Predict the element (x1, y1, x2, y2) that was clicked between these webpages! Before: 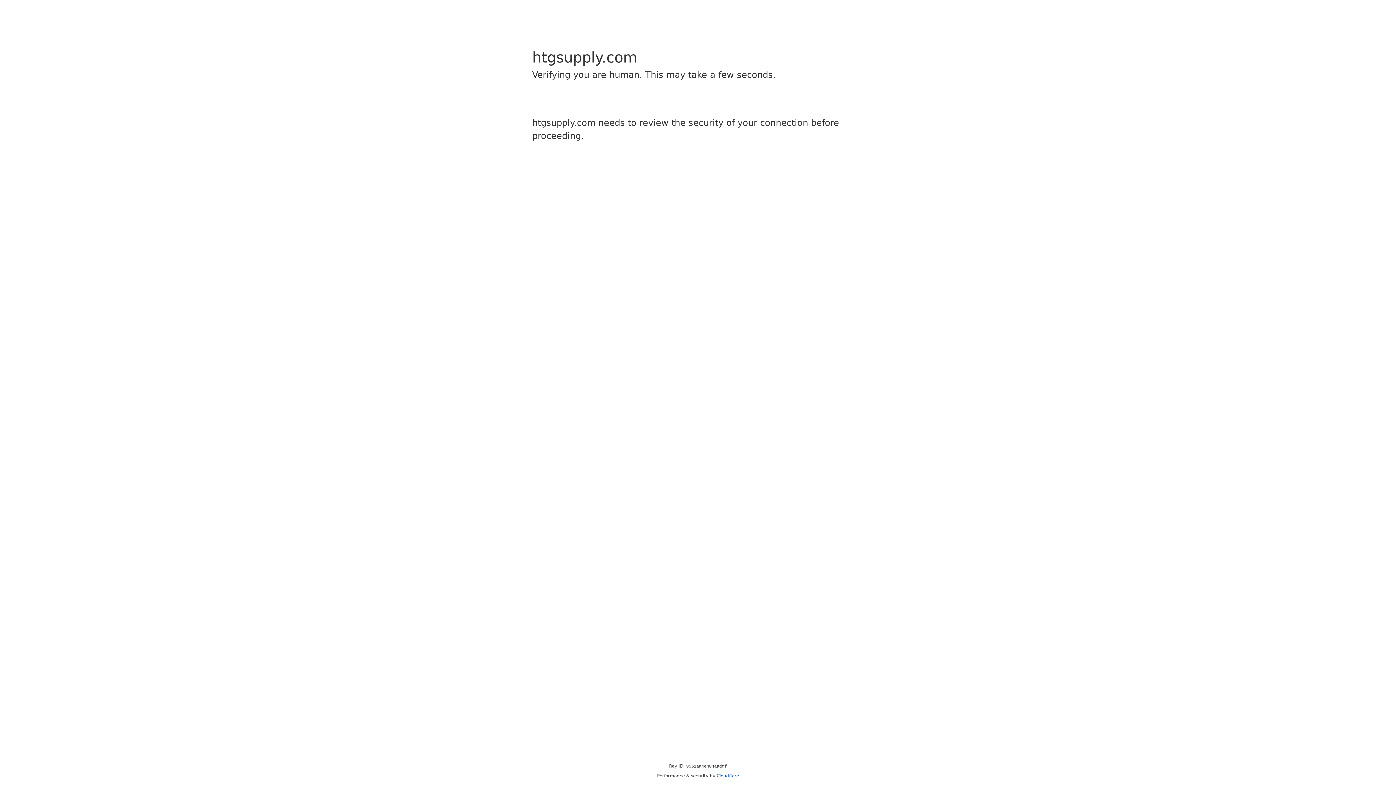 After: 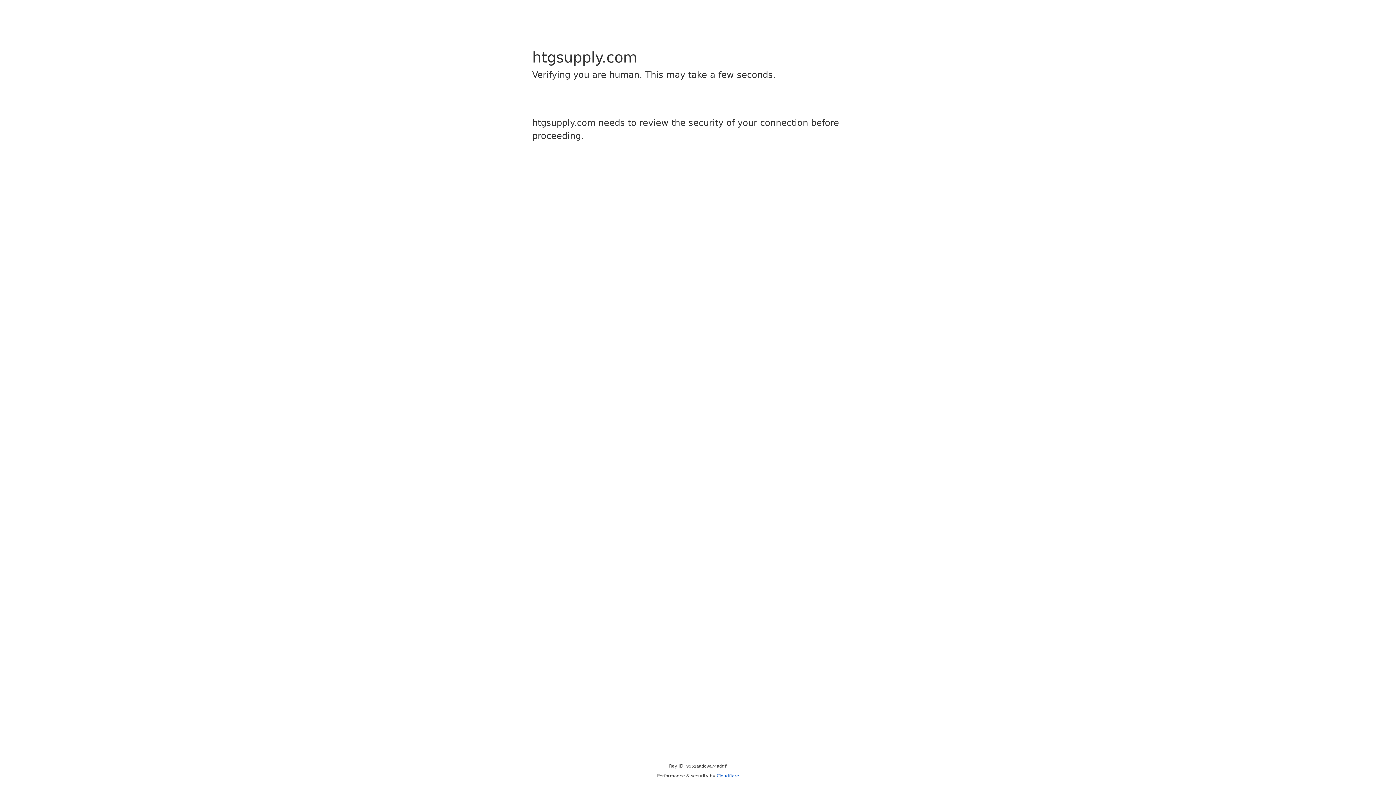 Action: bbox: (716, 773, 739, 778) label: Cloudflare